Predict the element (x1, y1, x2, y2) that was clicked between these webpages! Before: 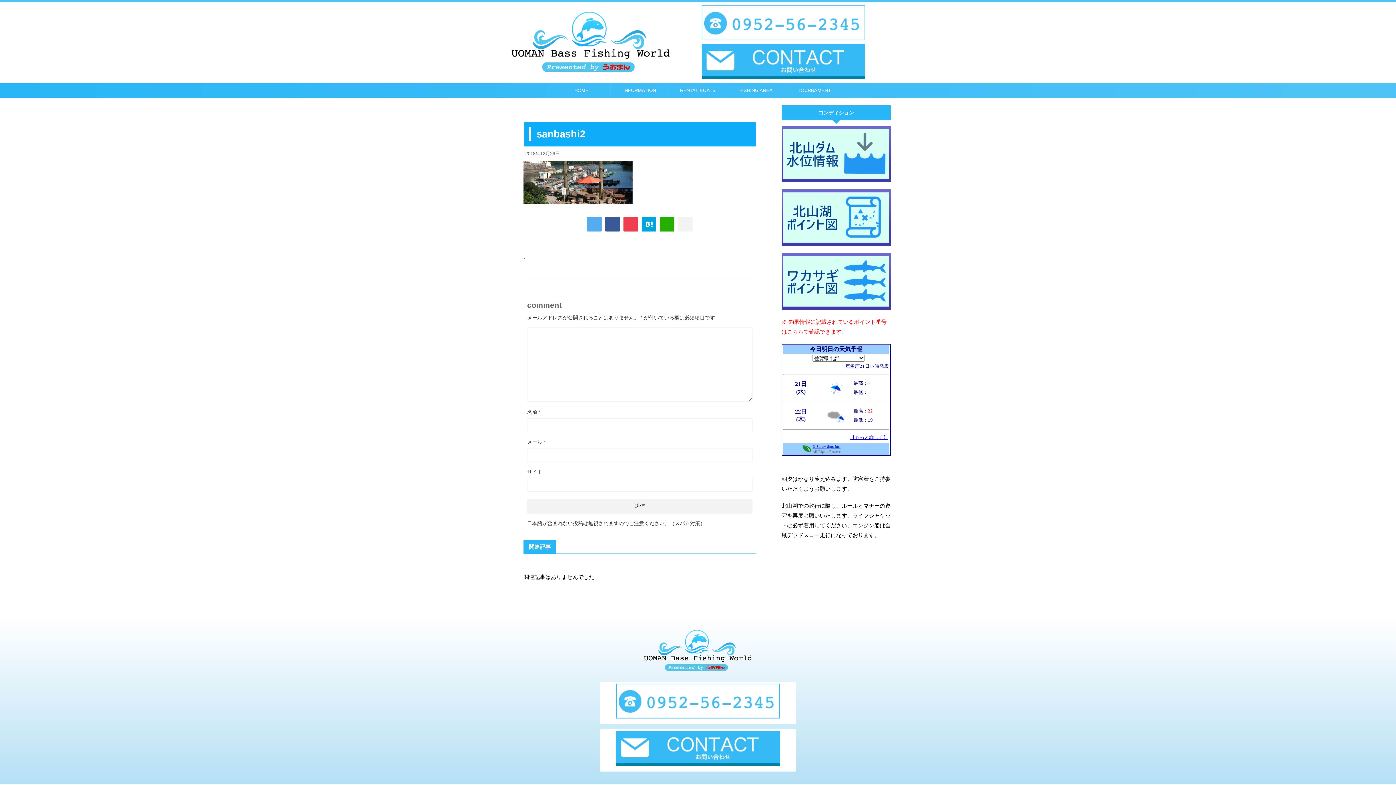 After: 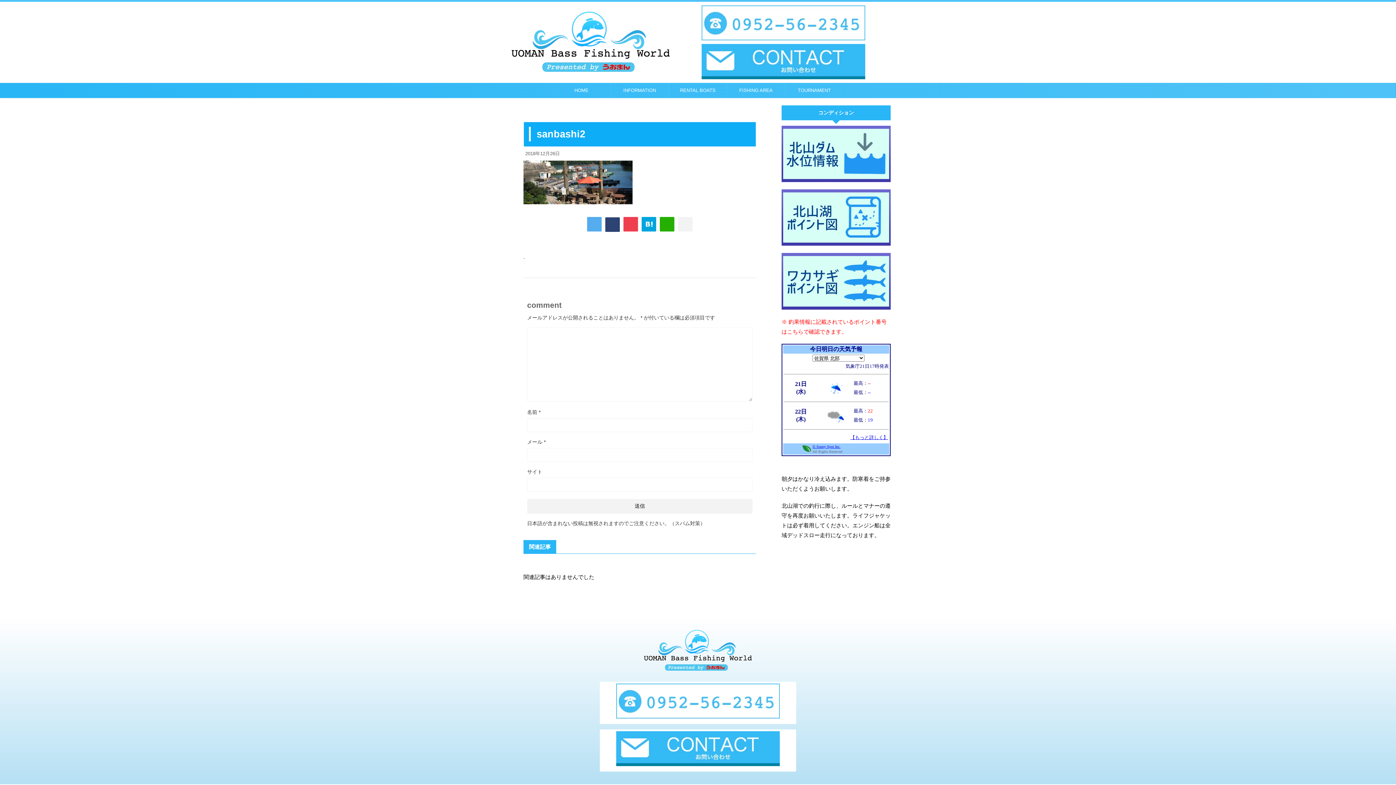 Action: bbox: (605, 216, 620, 231)